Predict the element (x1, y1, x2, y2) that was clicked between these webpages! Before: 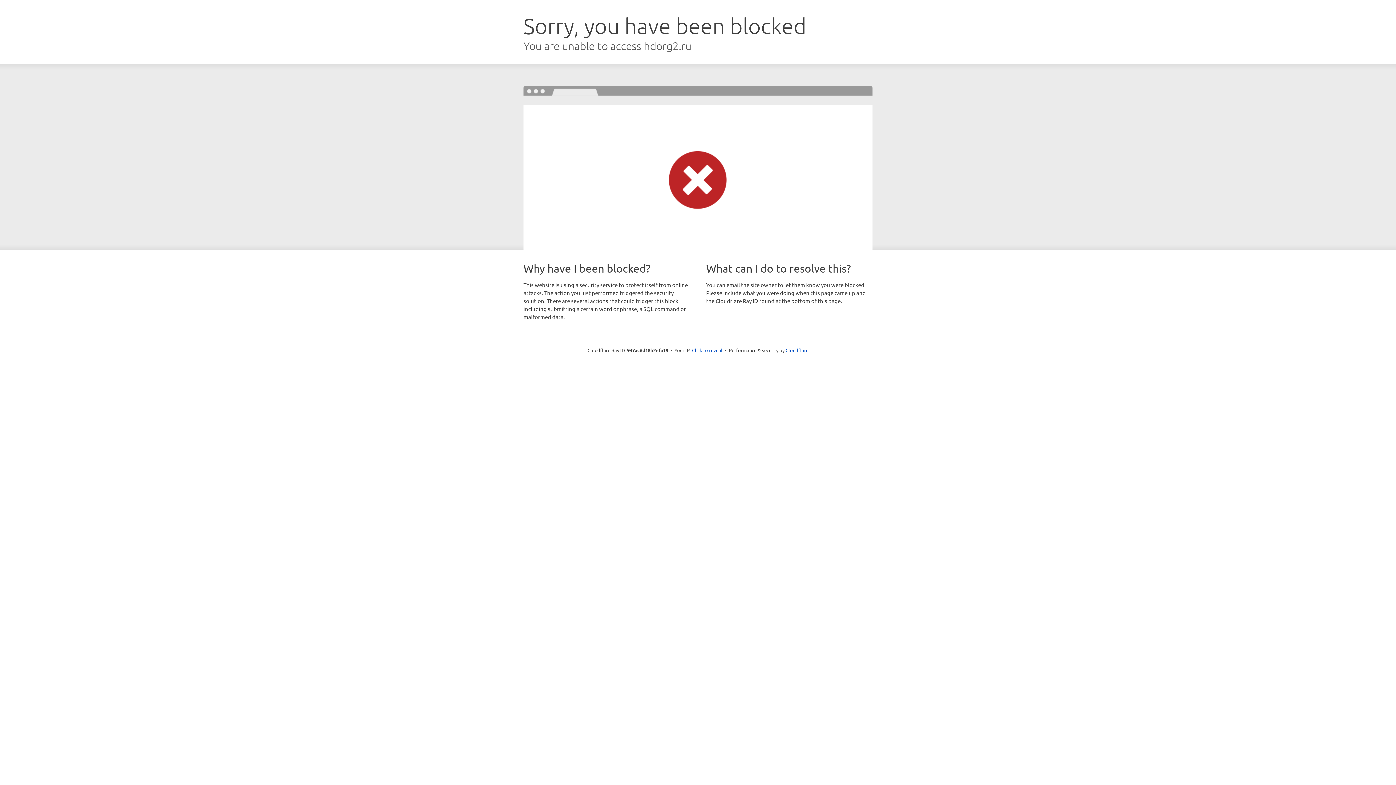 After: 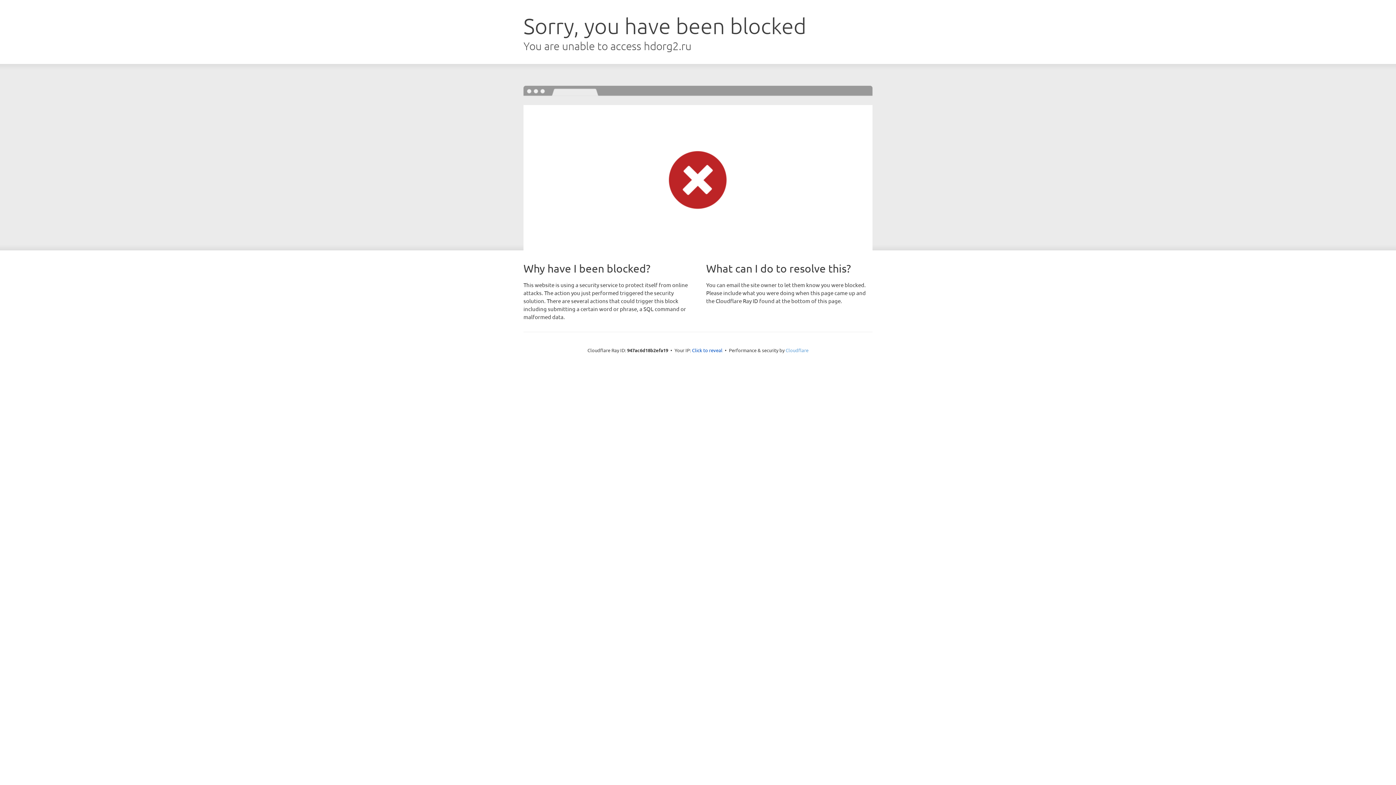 Action: bbox: (785, 347, 808, 353) label: Cloudflare